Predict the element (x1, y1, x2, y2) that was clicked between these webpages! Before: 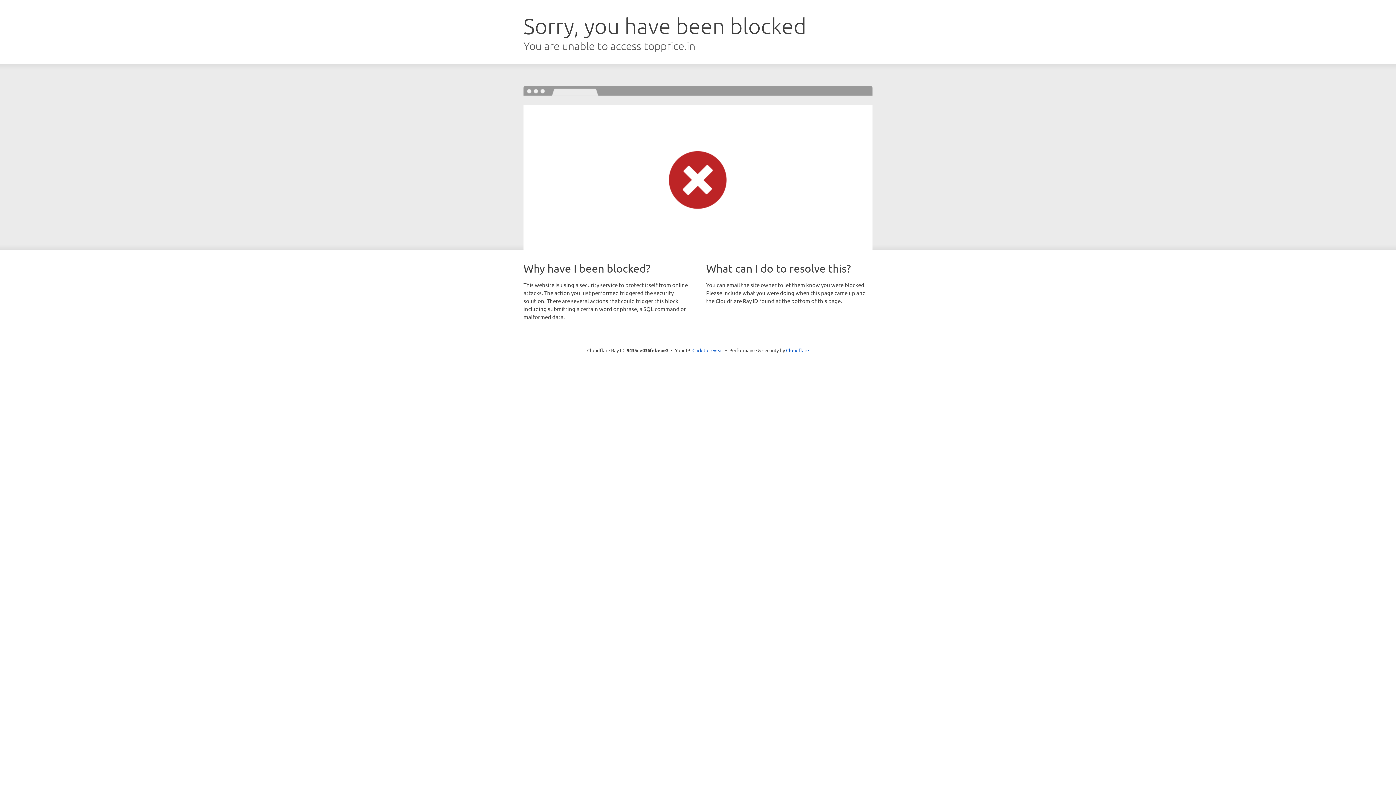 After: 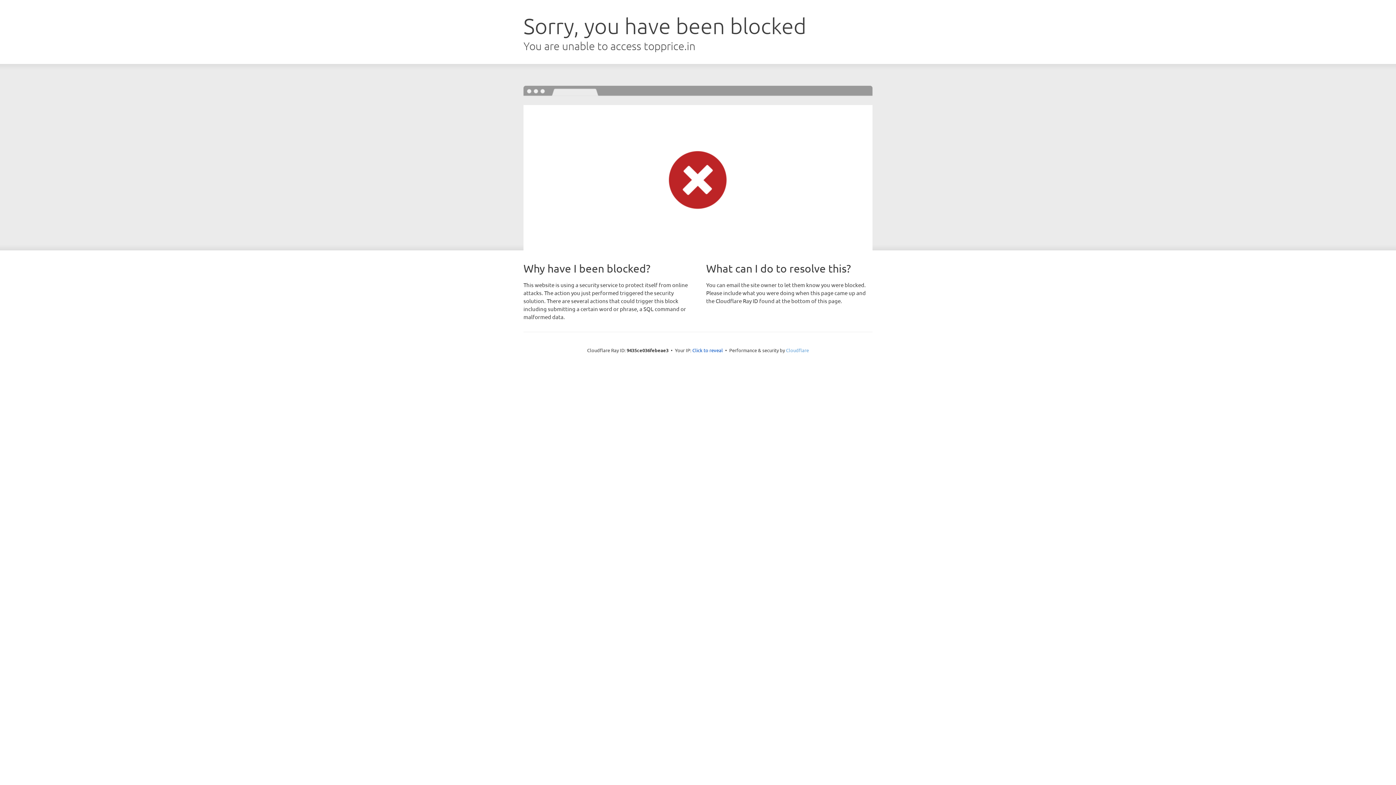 Action: bbox: (786, 347, 809, 353) label: Cloudflare